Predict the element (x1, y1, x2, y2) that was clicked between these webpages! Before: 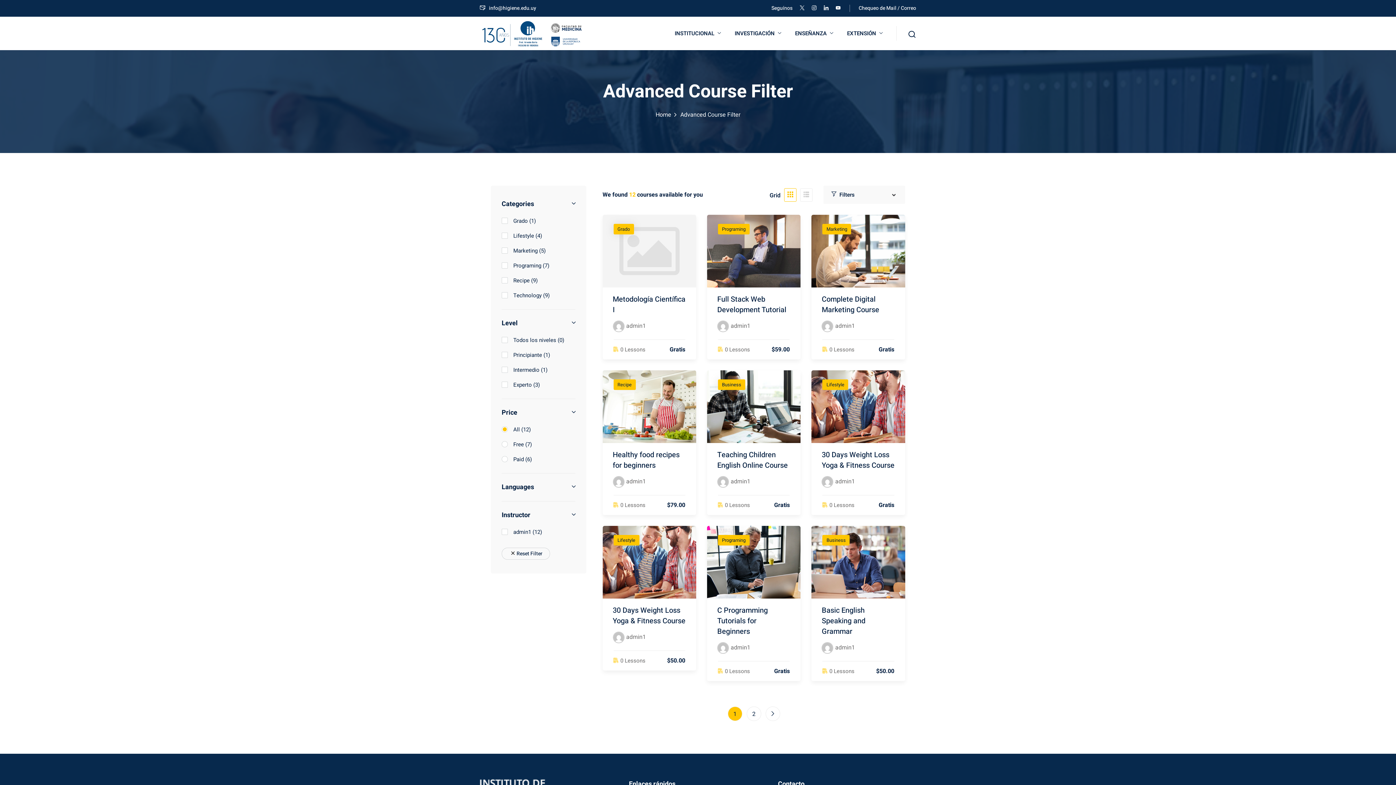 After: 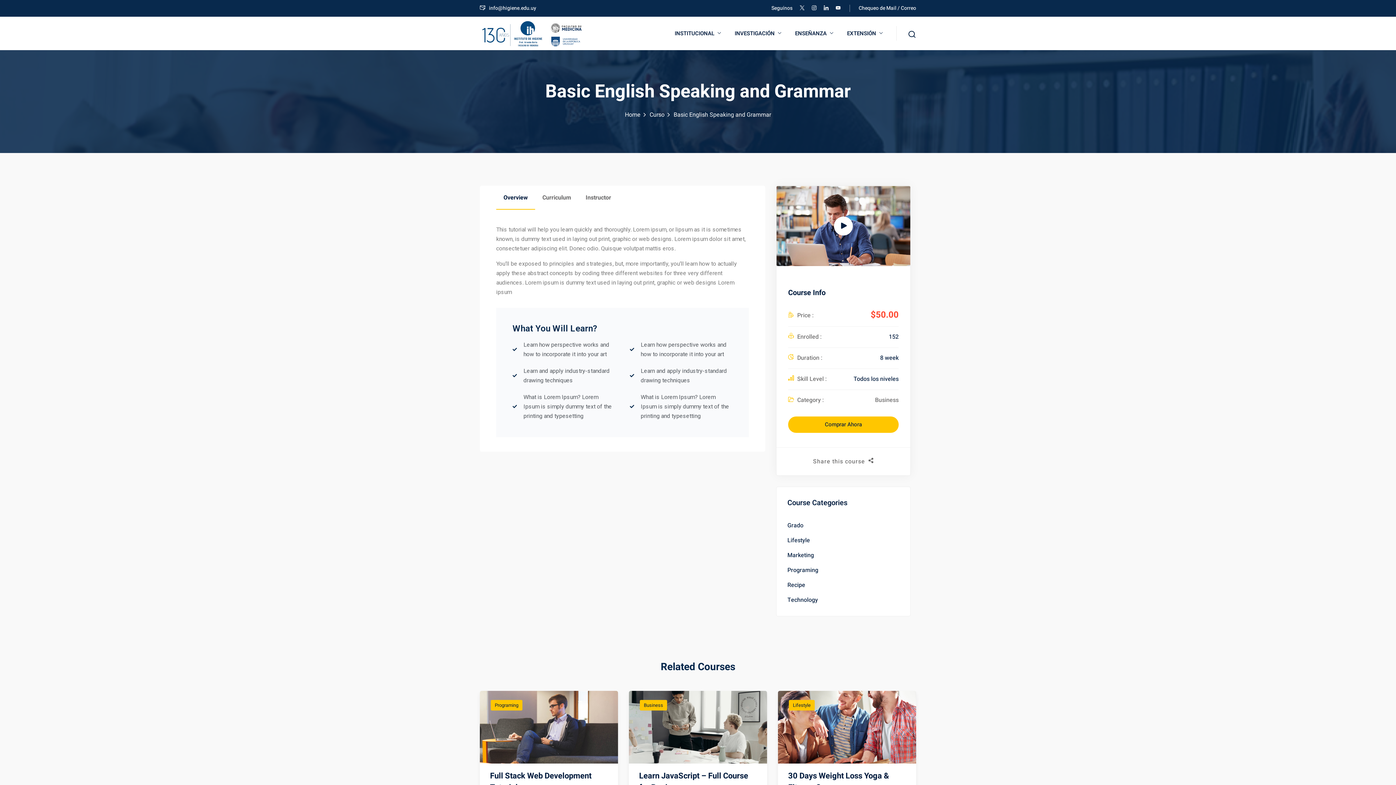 Action: bbox: (811, 558, 905, 566)